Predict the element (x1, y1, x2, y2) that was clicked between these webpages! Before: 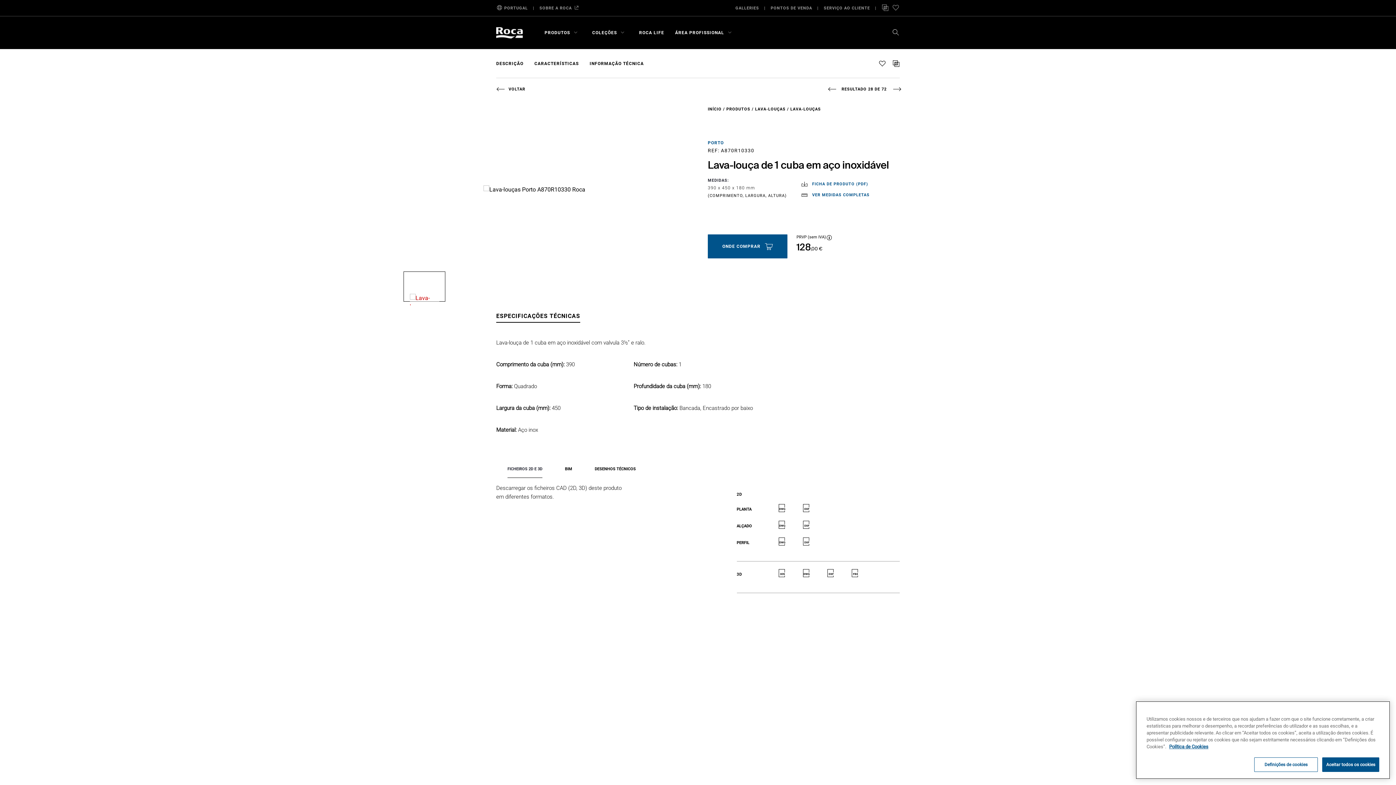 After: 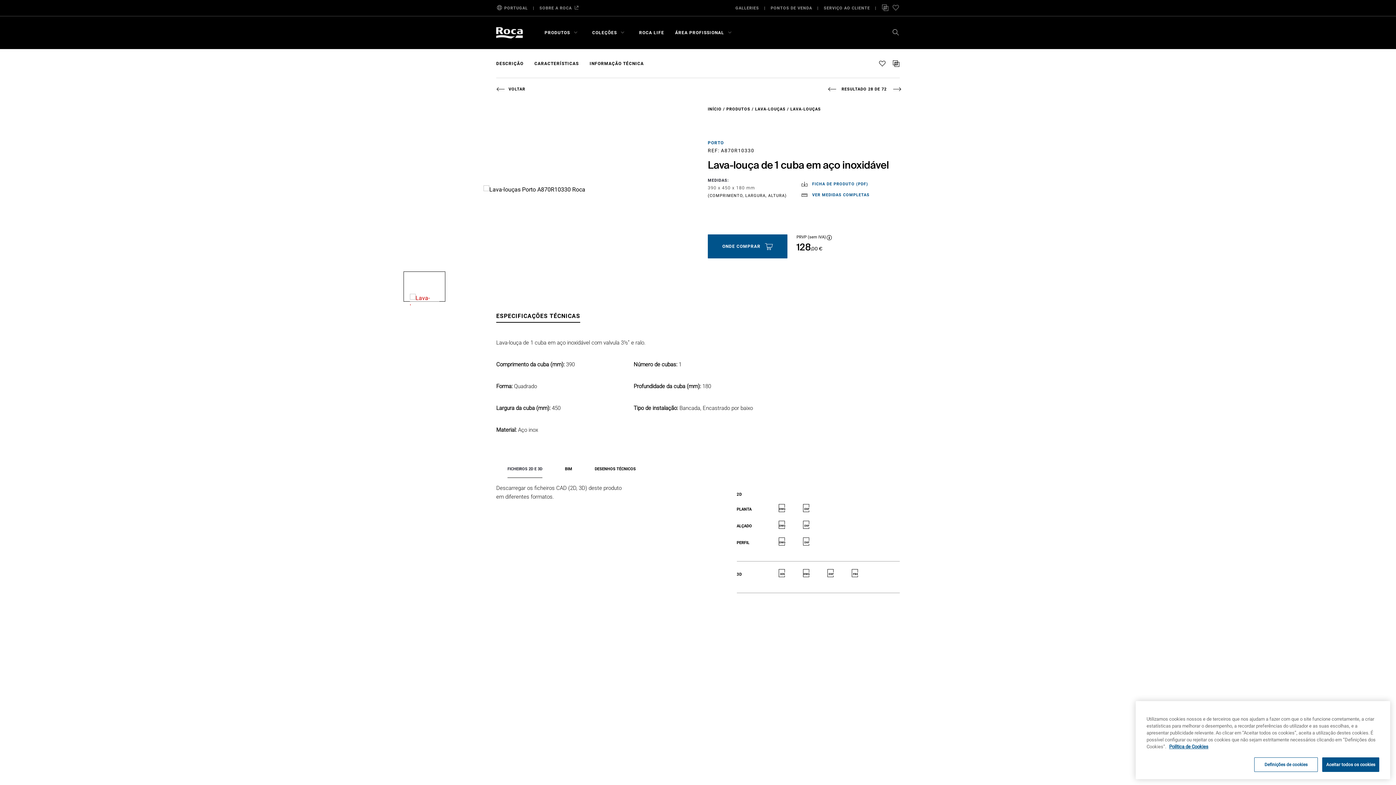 Action: bbox: (507, 465, 542, 477) label: FICHEIROS 2D E 3D